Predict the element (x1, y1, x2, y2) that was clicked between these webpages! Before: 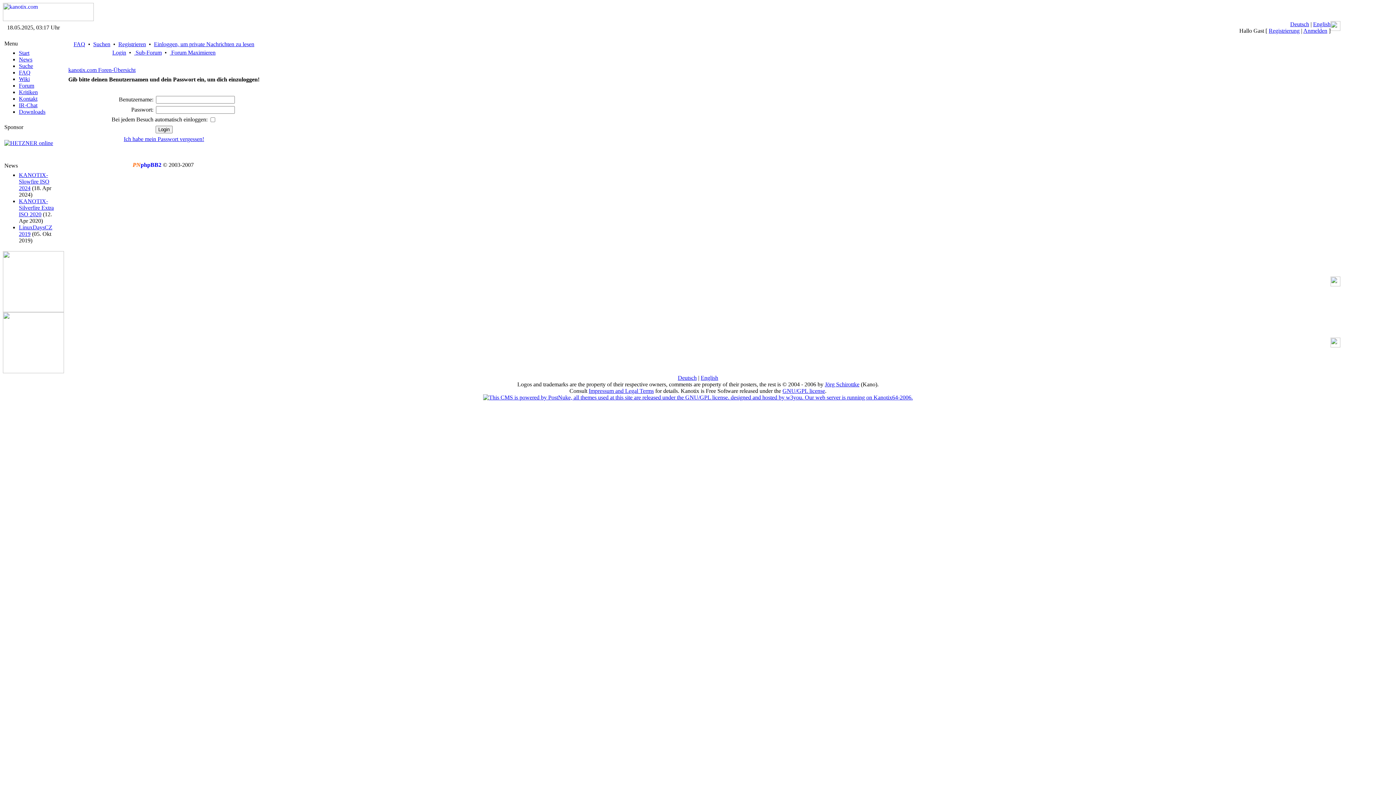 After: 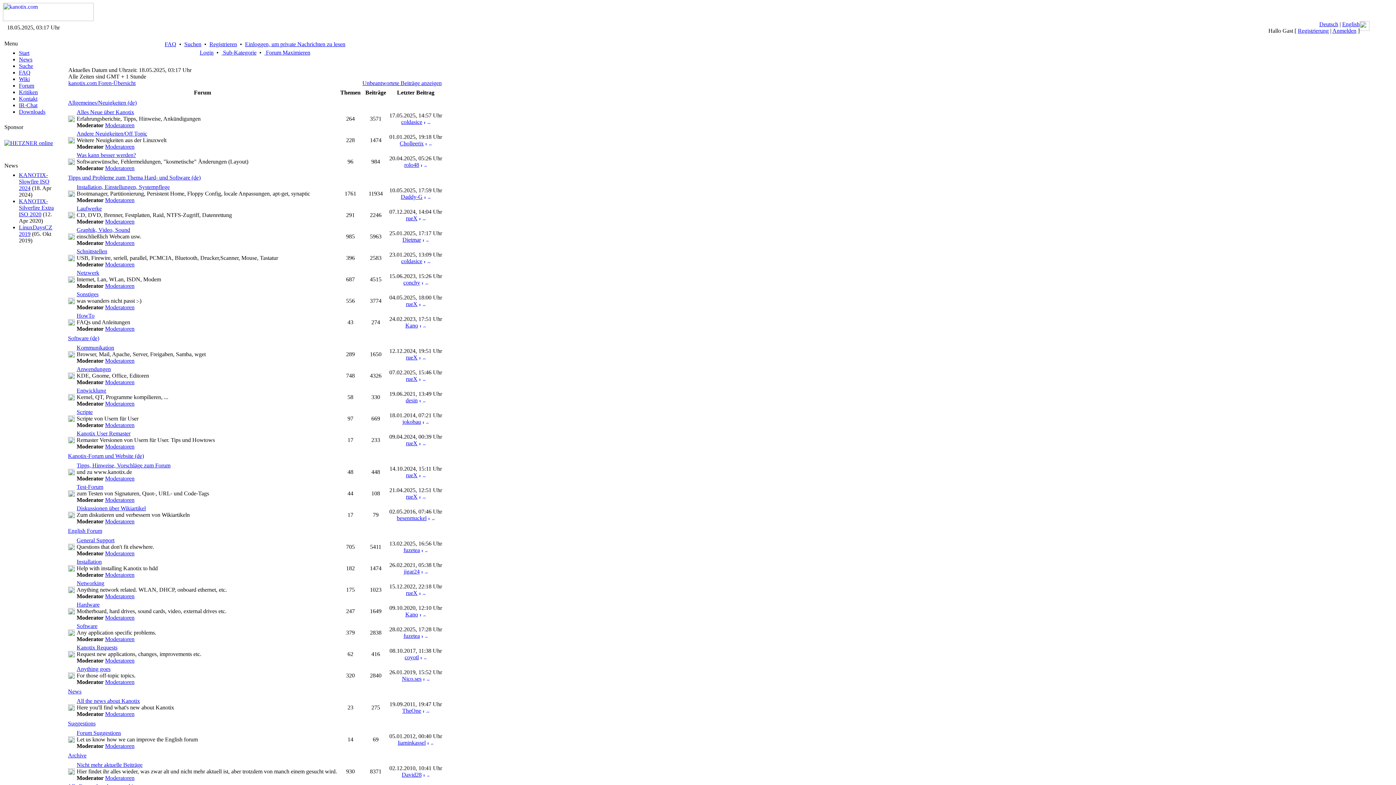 Action: label:  Sub-Forum bbox: (134, 49, 161, 55)